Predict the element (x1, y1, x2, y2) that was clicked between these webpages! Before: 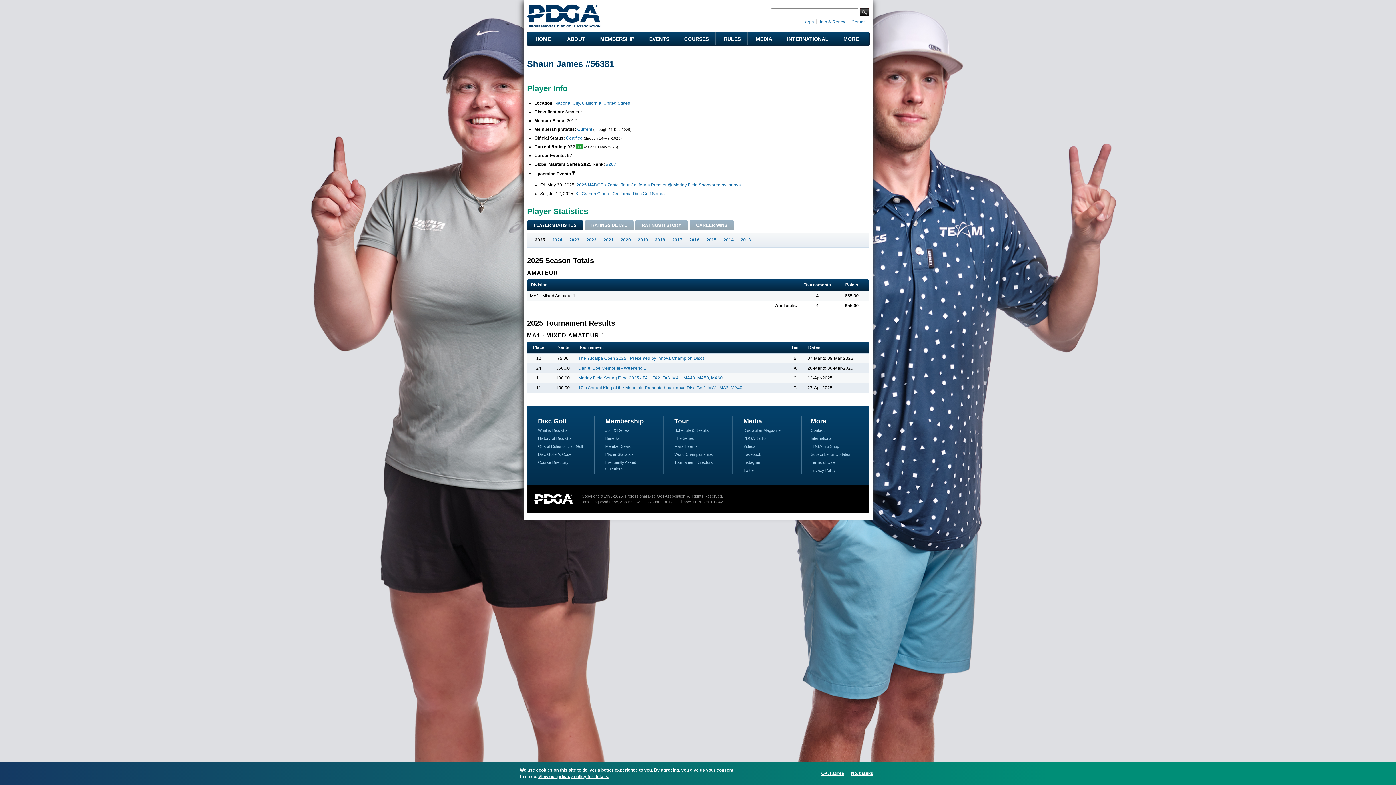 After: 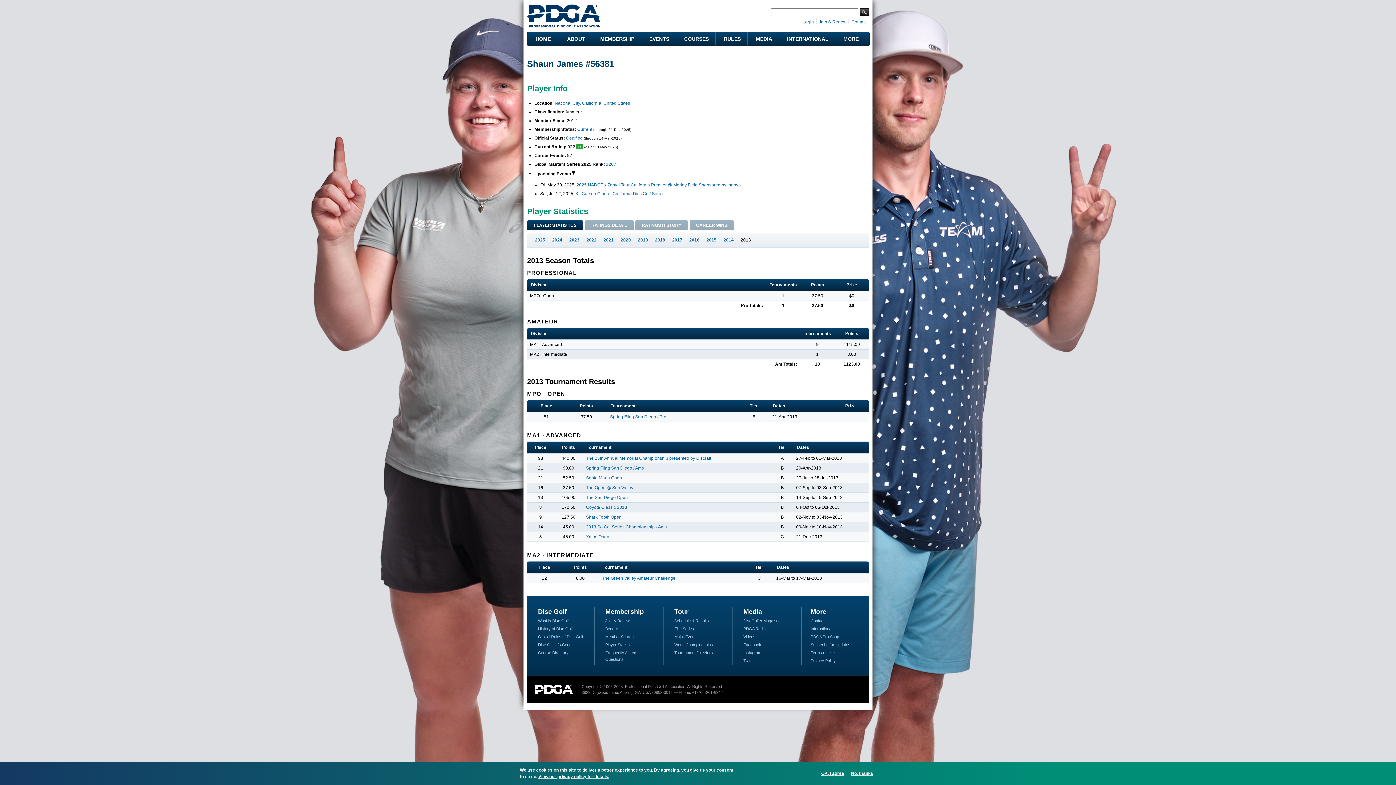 Action: bbox: (737, 236, 754, 244) label: 2013